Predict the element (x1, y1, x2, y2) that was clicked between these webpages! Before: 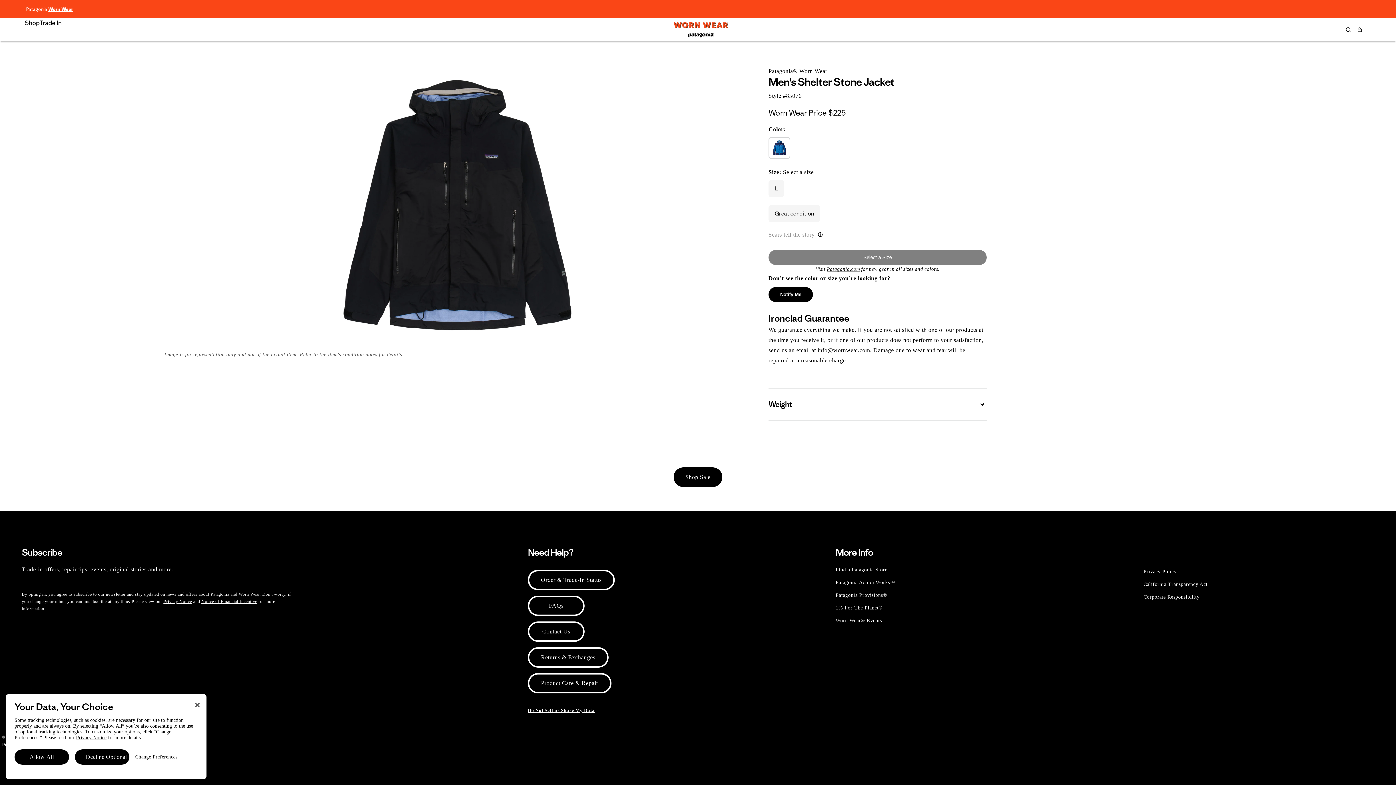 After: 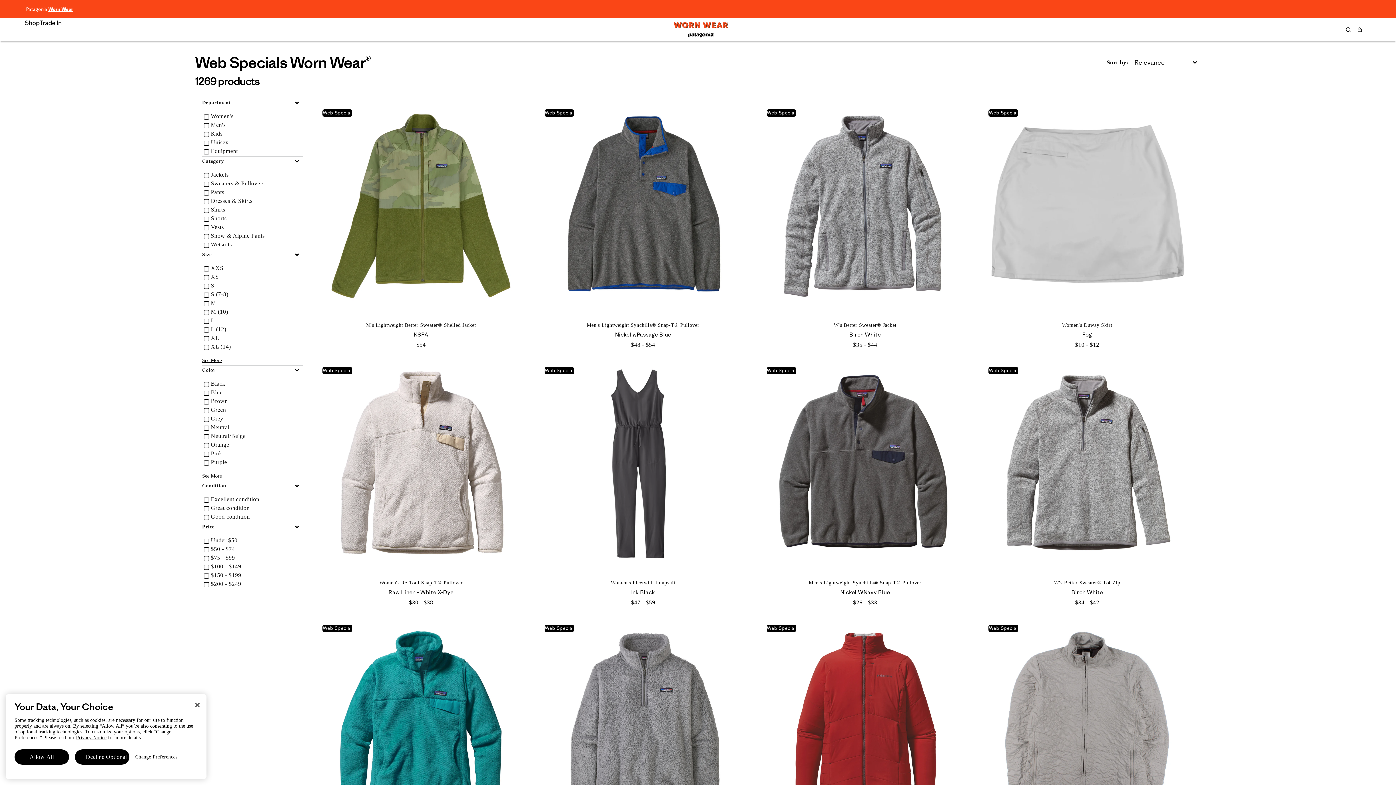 Action: label: Shop Sale bbox: (673, 467, 722, 487)